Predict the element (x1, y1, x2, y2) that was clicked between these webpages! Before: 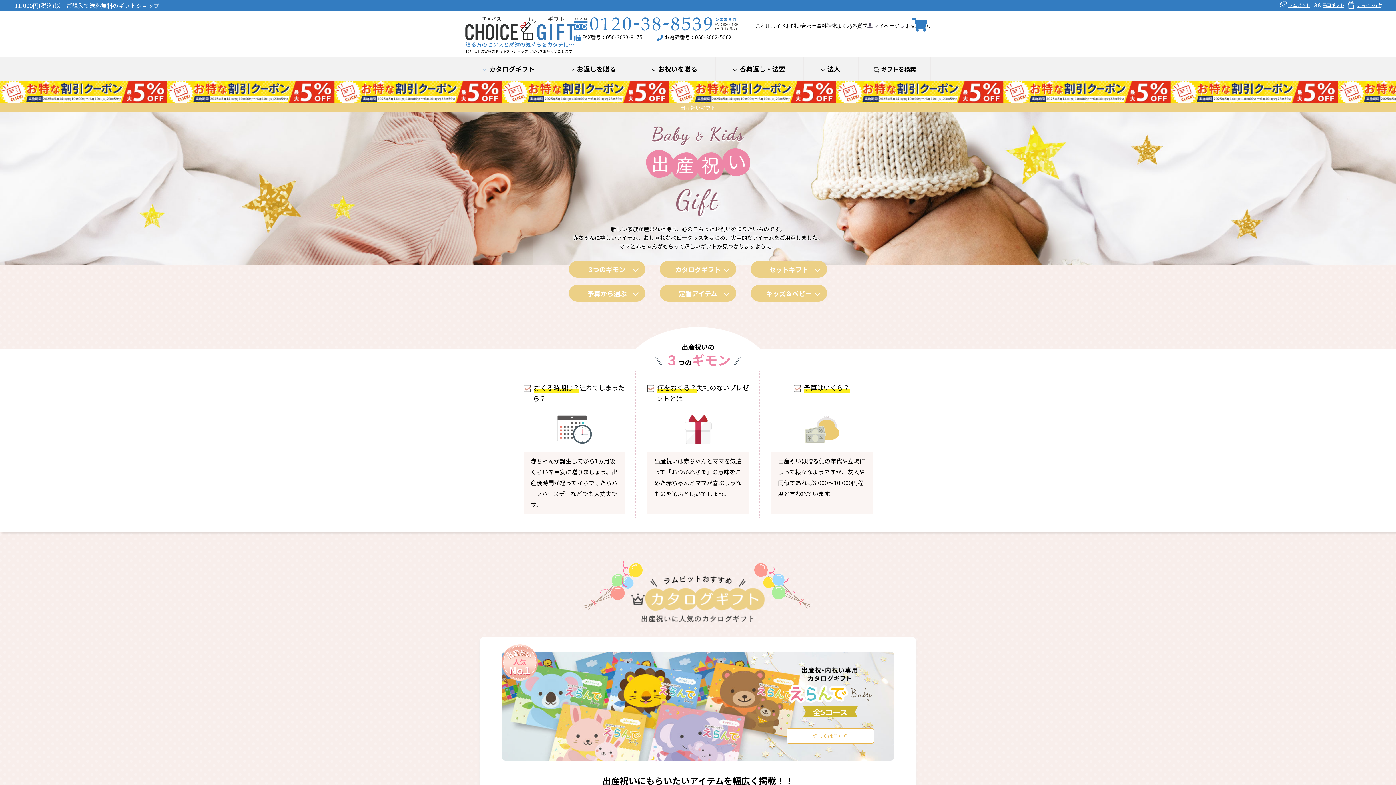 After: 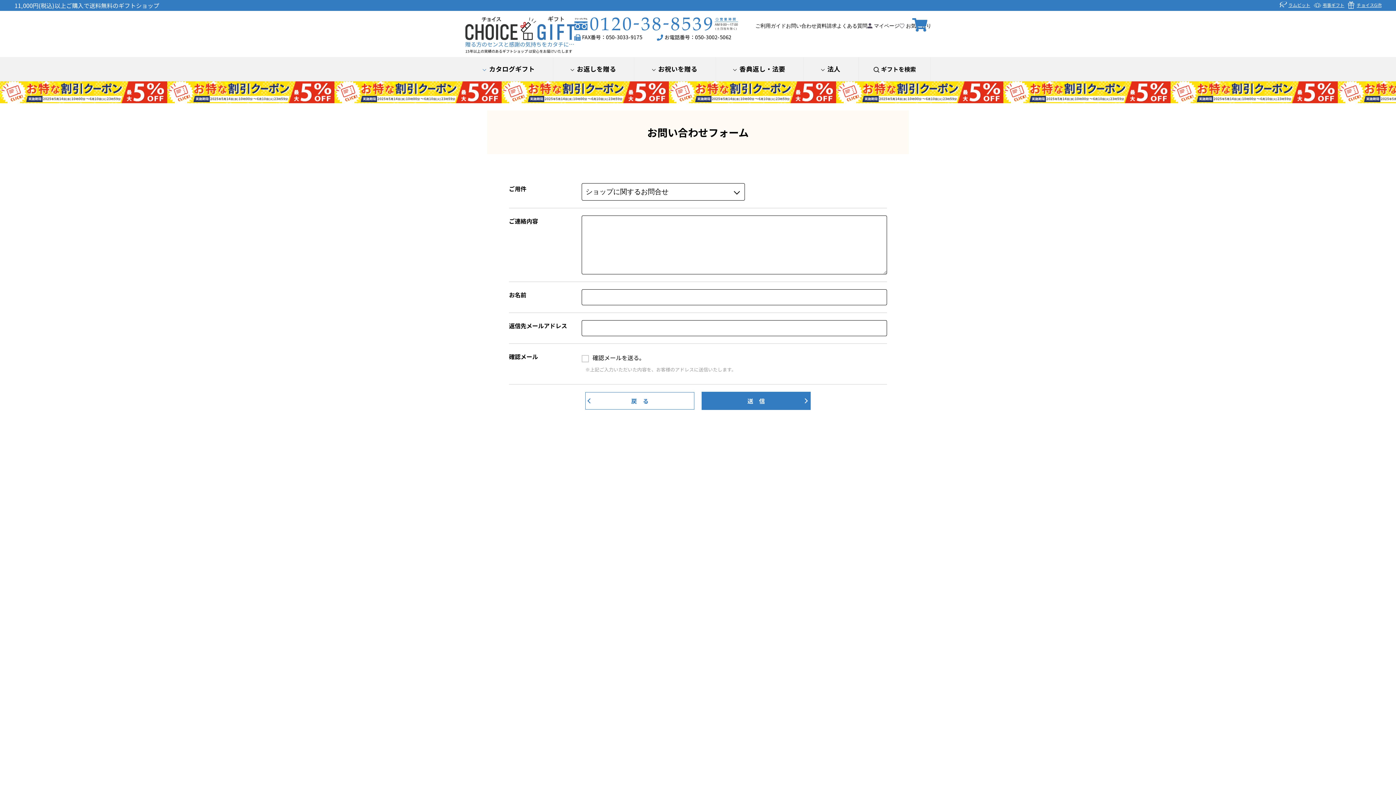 Action: label: お問い合わせ bbox: (786, 21, 816, 30)